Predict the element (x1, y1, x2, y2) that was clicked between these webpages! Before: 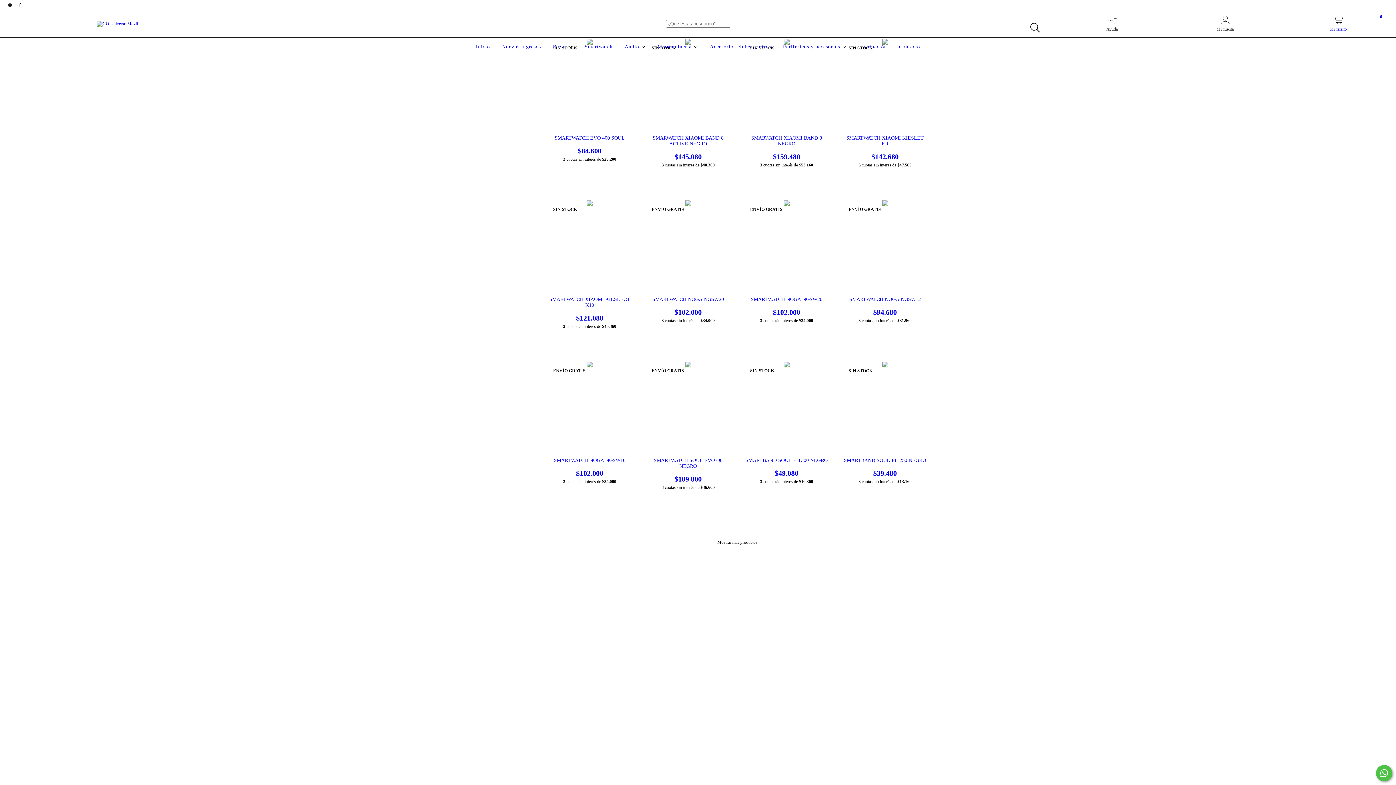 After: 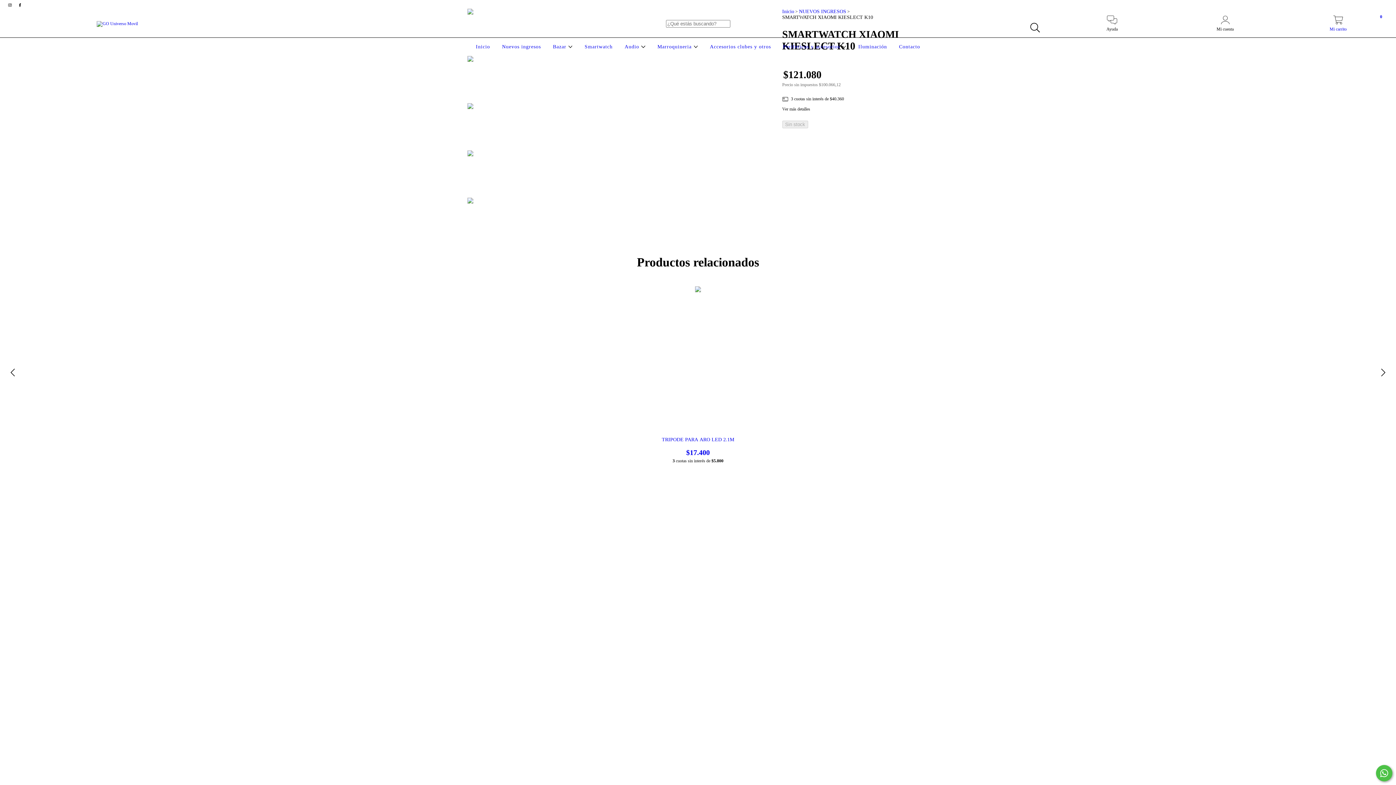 Action: bbox: (547, 296, 632, 322) label: SMARTWATCH XIAOMI KIESLECT K10